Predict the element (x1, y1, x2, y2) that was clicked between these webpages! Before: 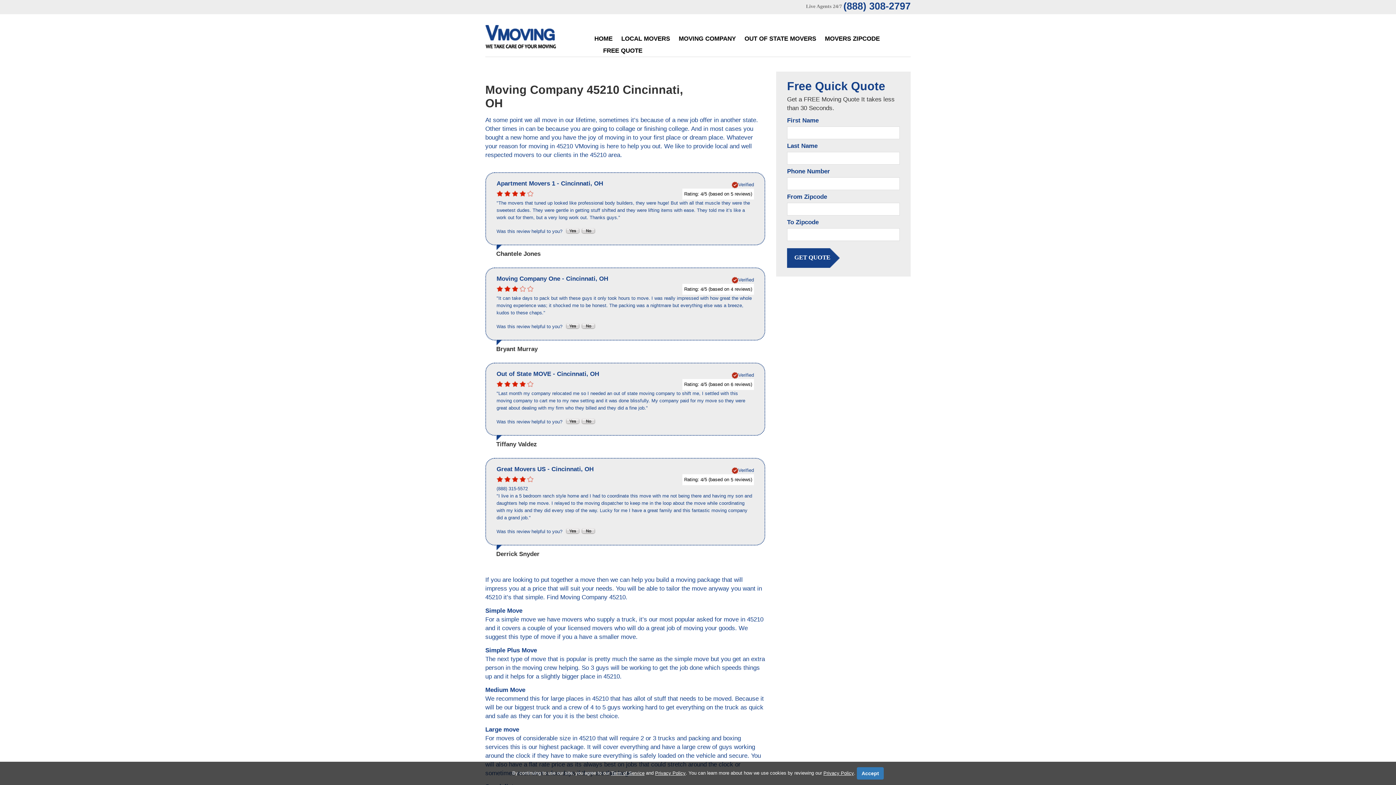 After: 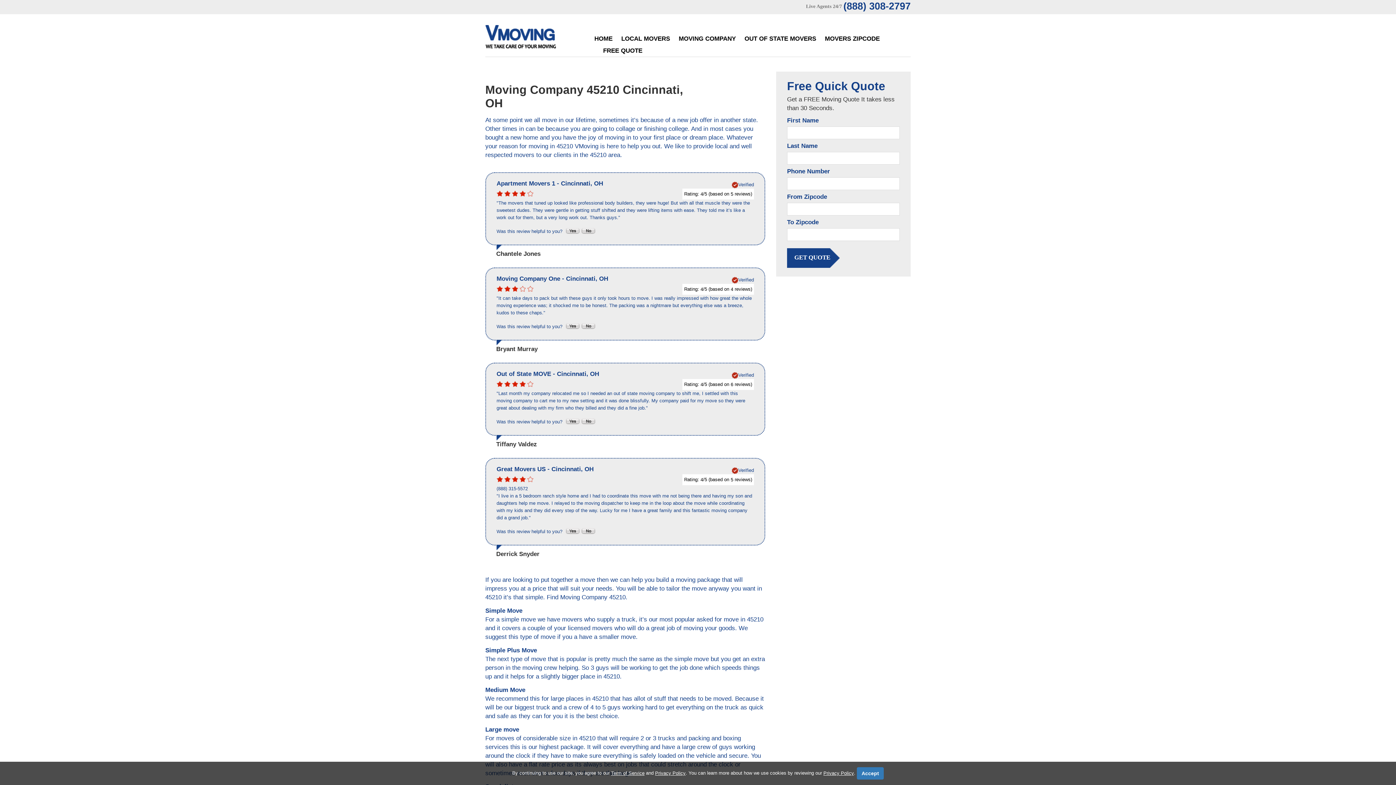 Action: bbox: (580, 528, 596, 533)